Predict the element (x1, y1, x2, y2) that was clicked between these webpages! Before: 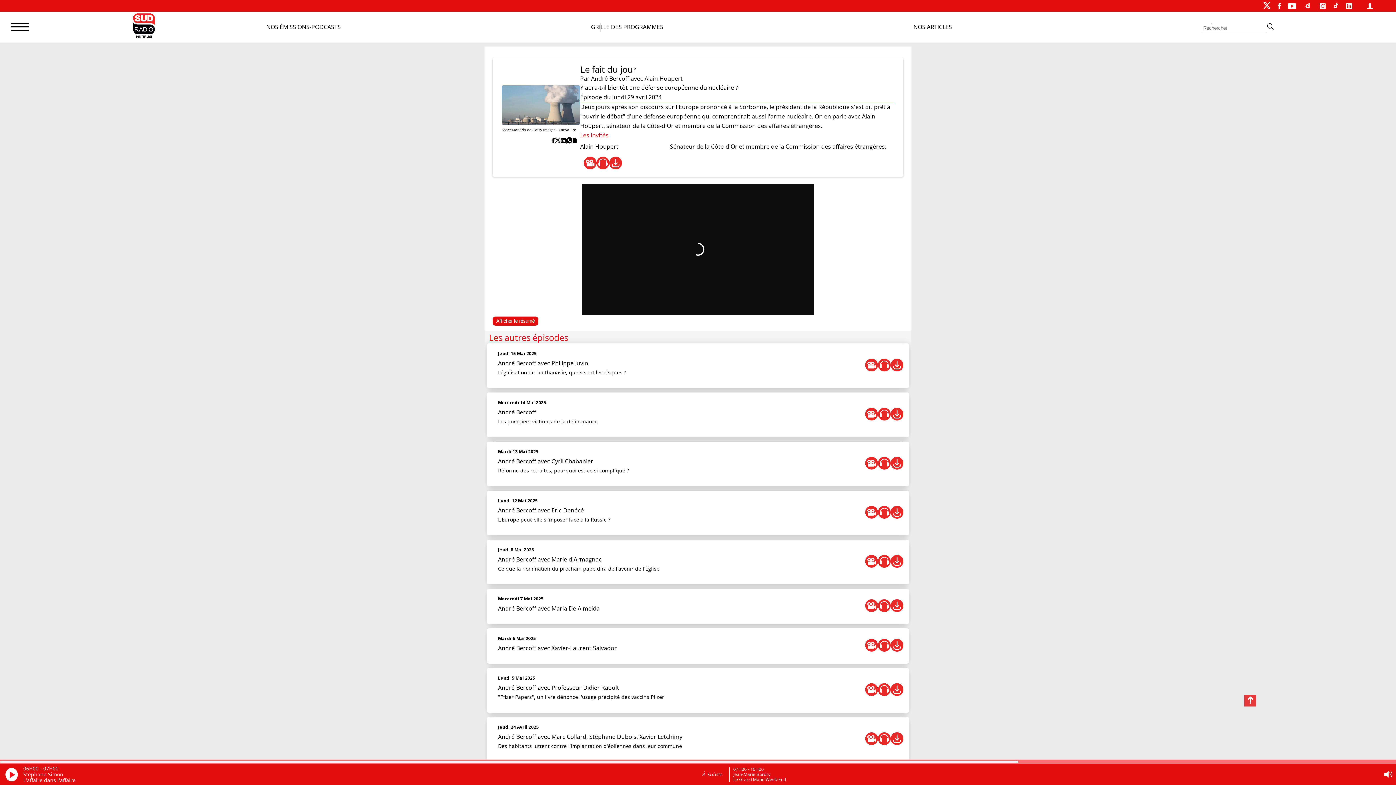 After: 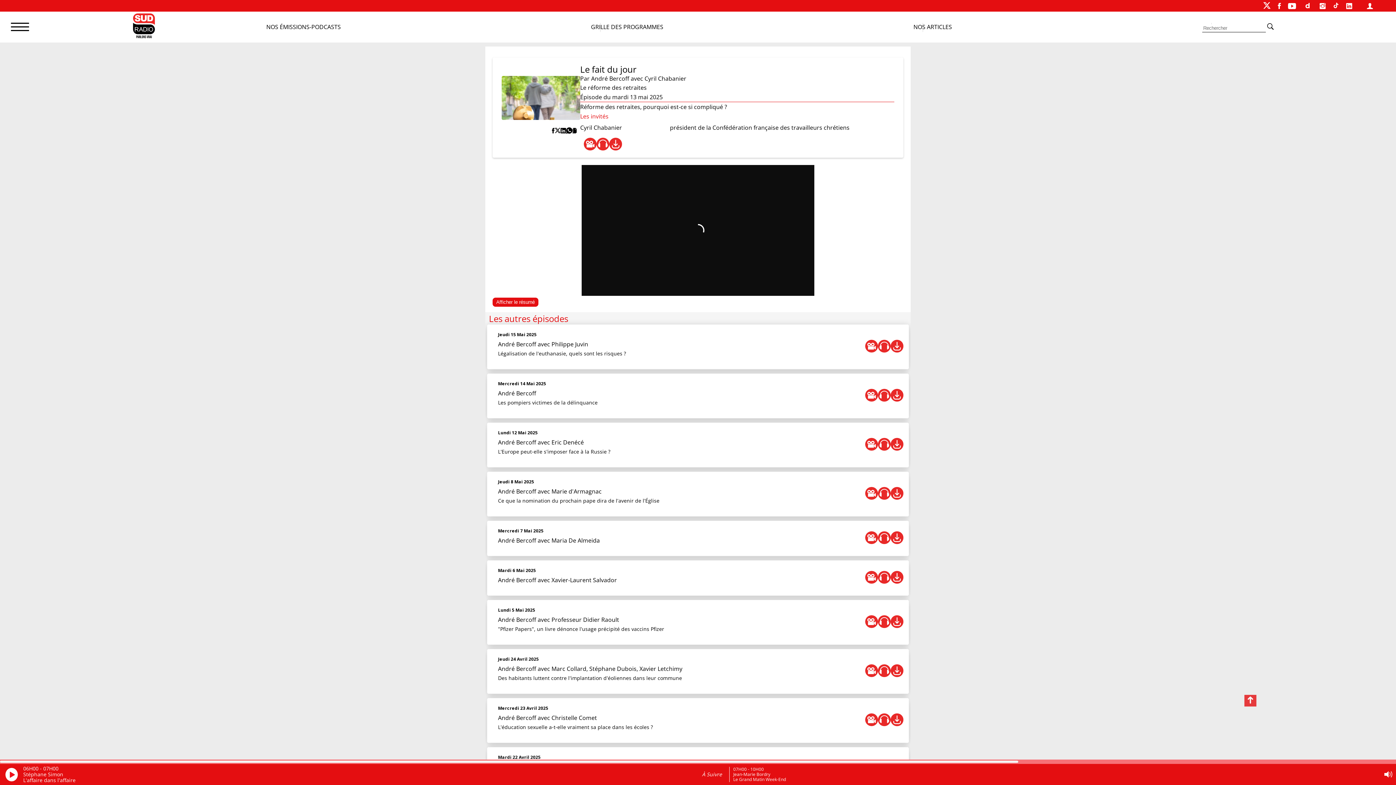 Action: bbox: (865, 456, 878, 469)